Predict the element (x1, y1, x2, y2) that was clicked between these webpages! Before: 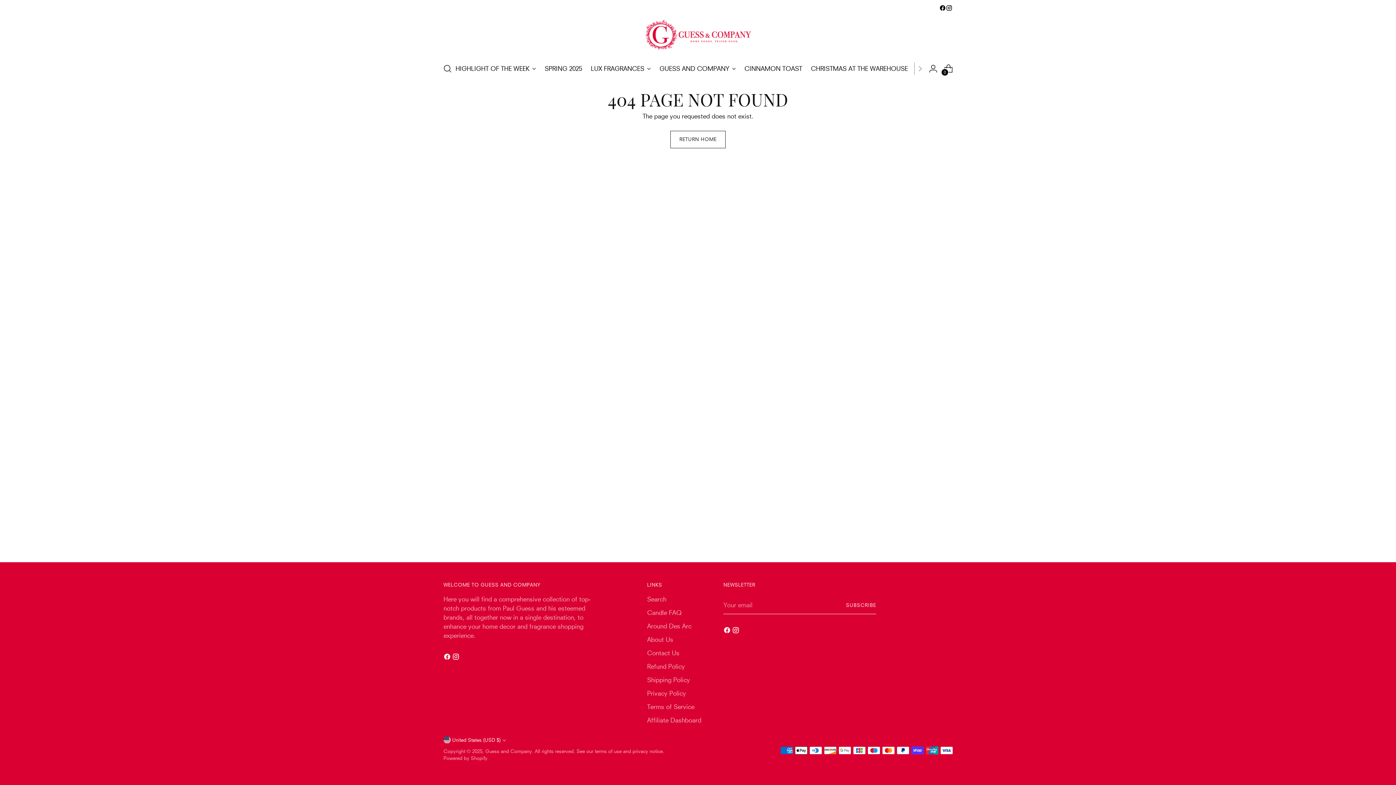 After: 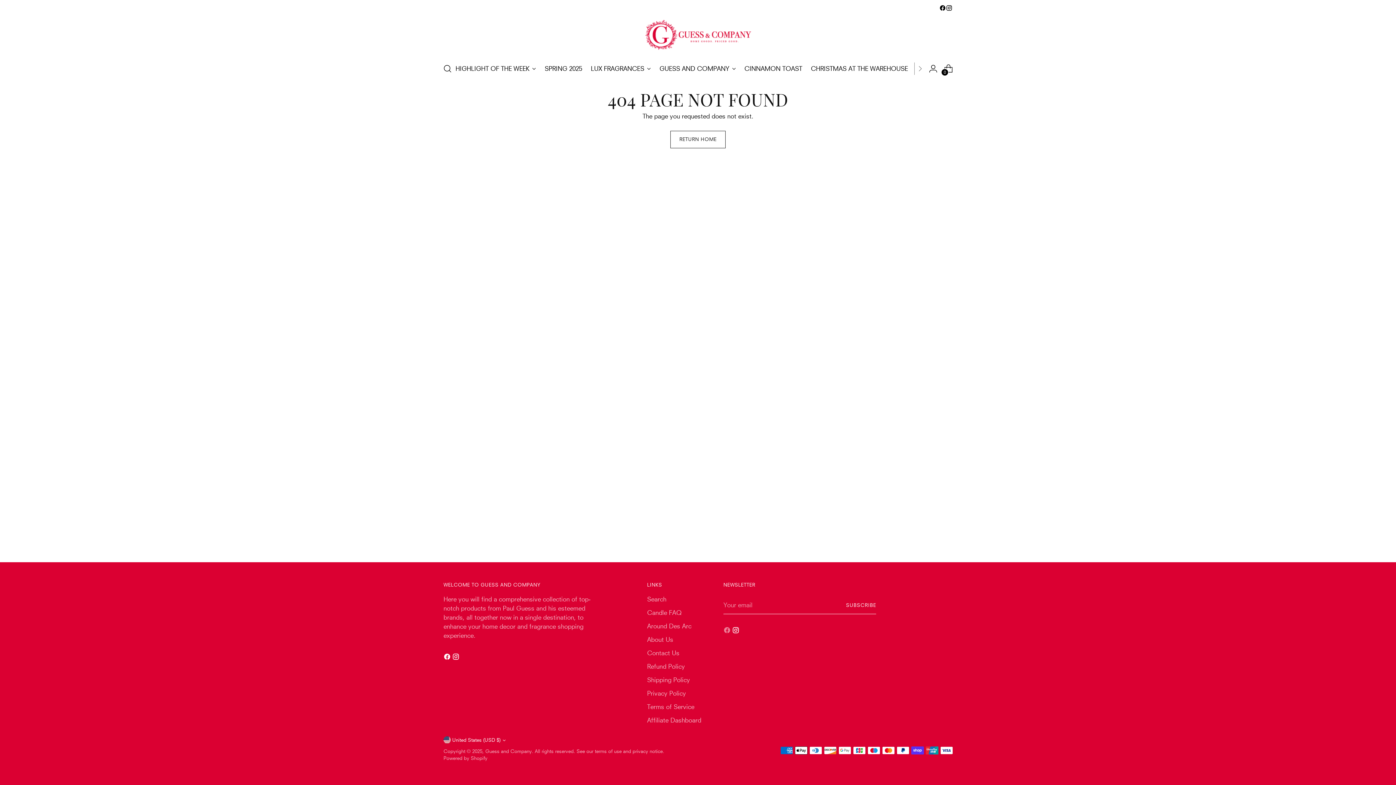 Action: bbox: (723, 626, 732, 636)